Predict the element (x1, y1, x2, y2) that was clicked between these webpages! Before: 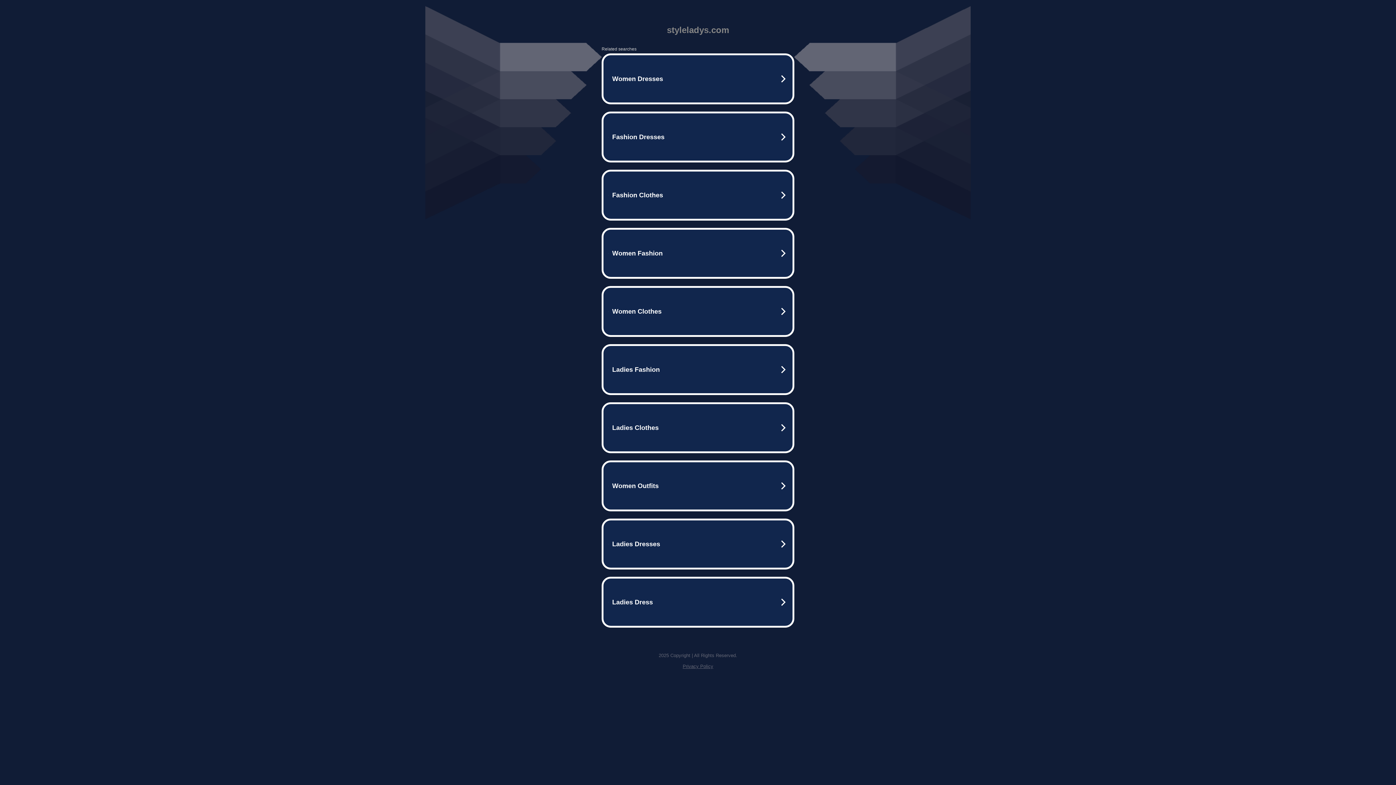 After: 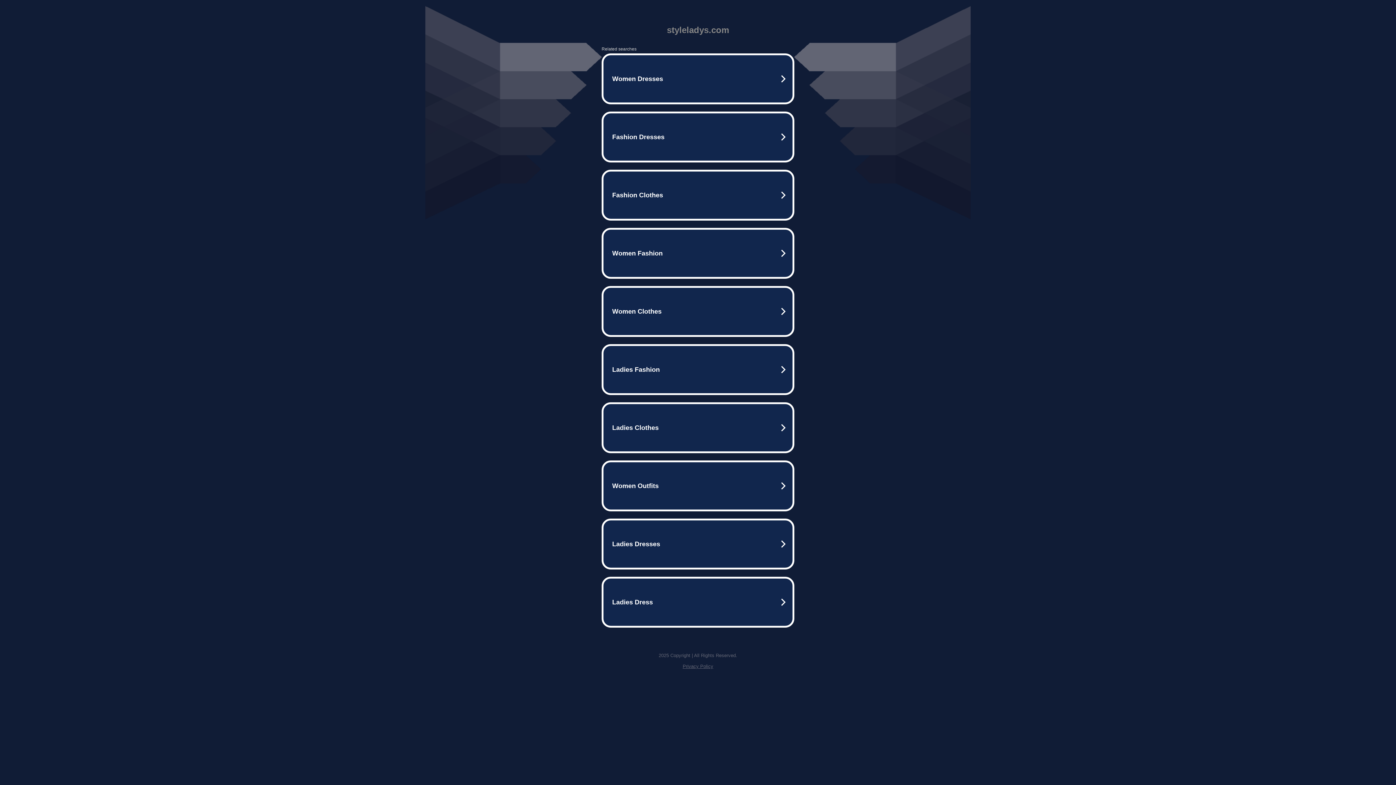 Action: label: Privacy Policy bbox: (682, 664, 713, 669)